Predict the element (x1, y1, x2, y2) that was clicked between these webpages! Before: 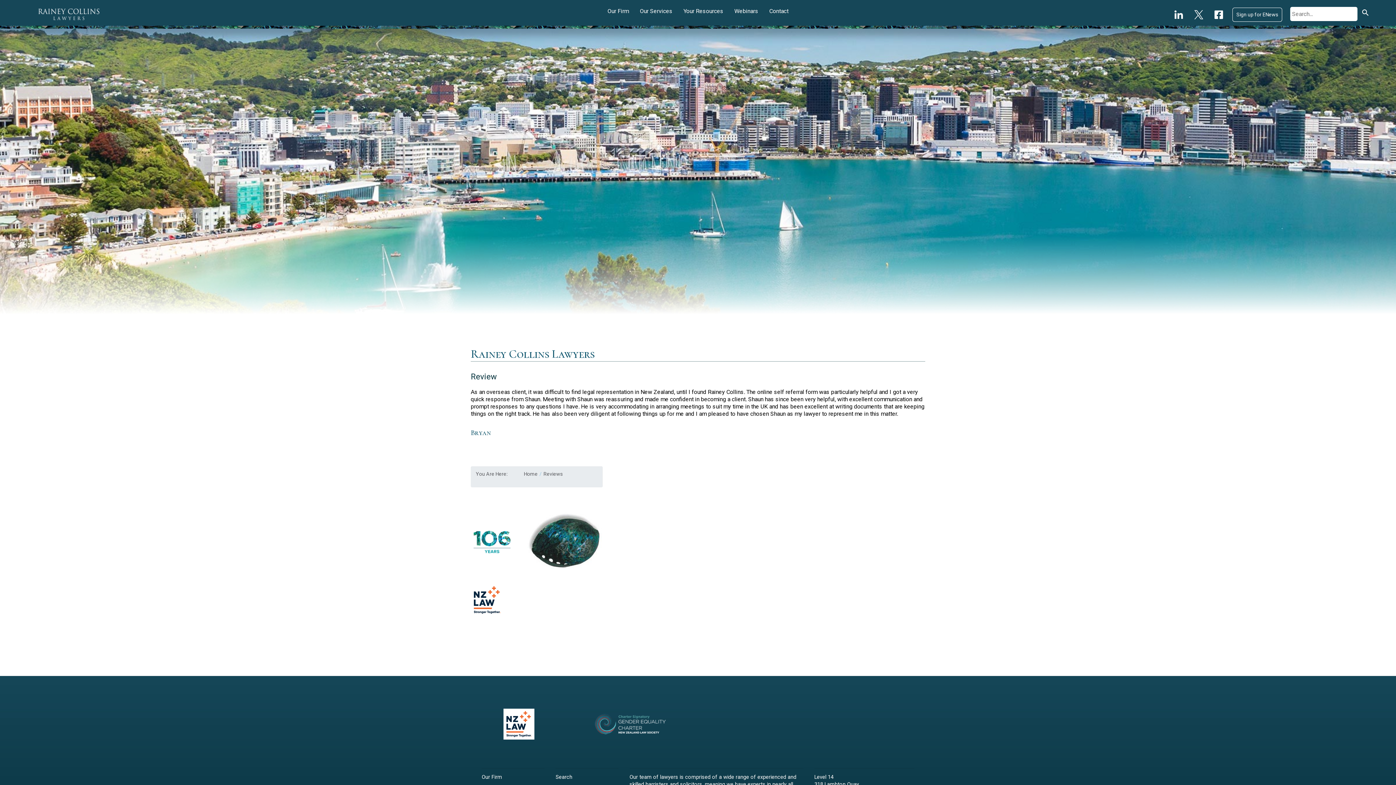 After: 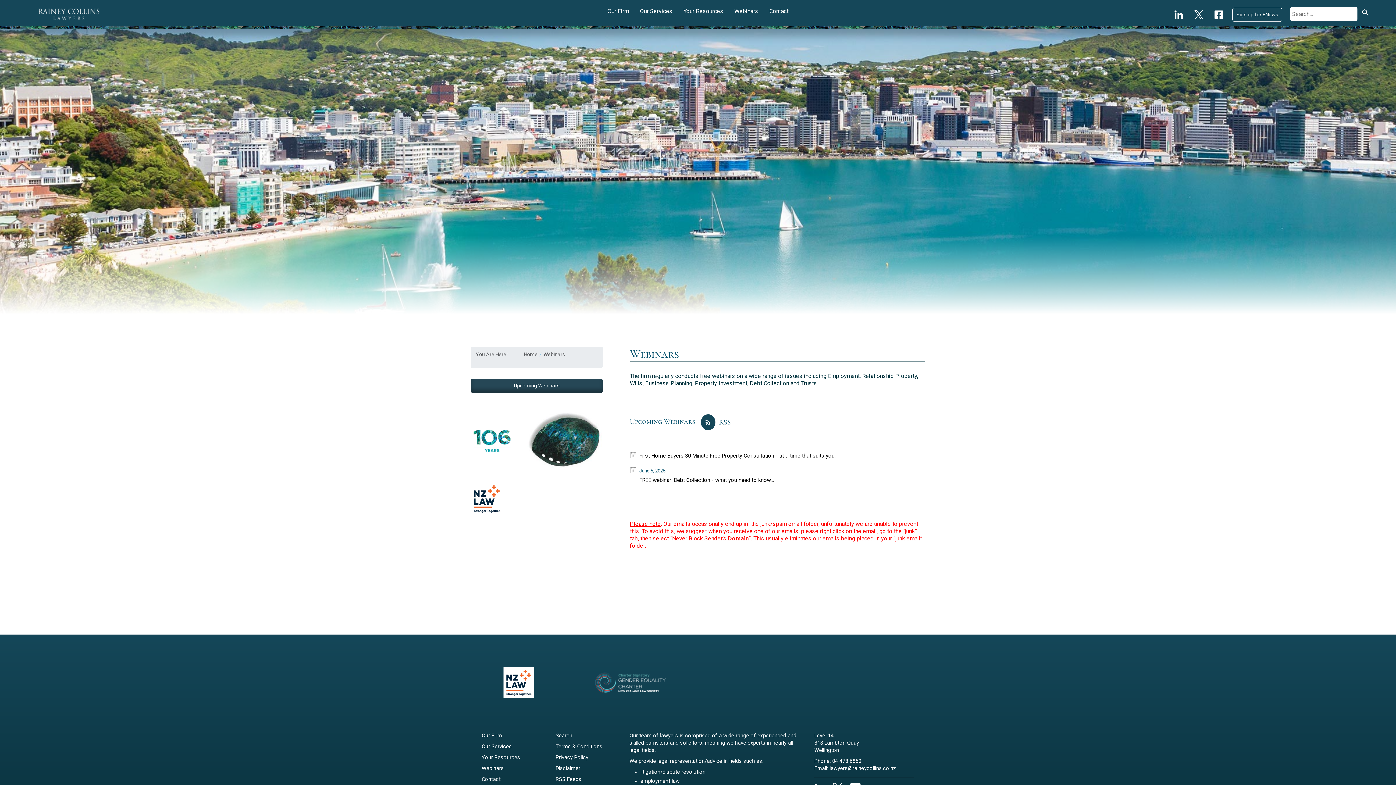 Action: label: Webinars bbox: (732, 5, 760, 16)